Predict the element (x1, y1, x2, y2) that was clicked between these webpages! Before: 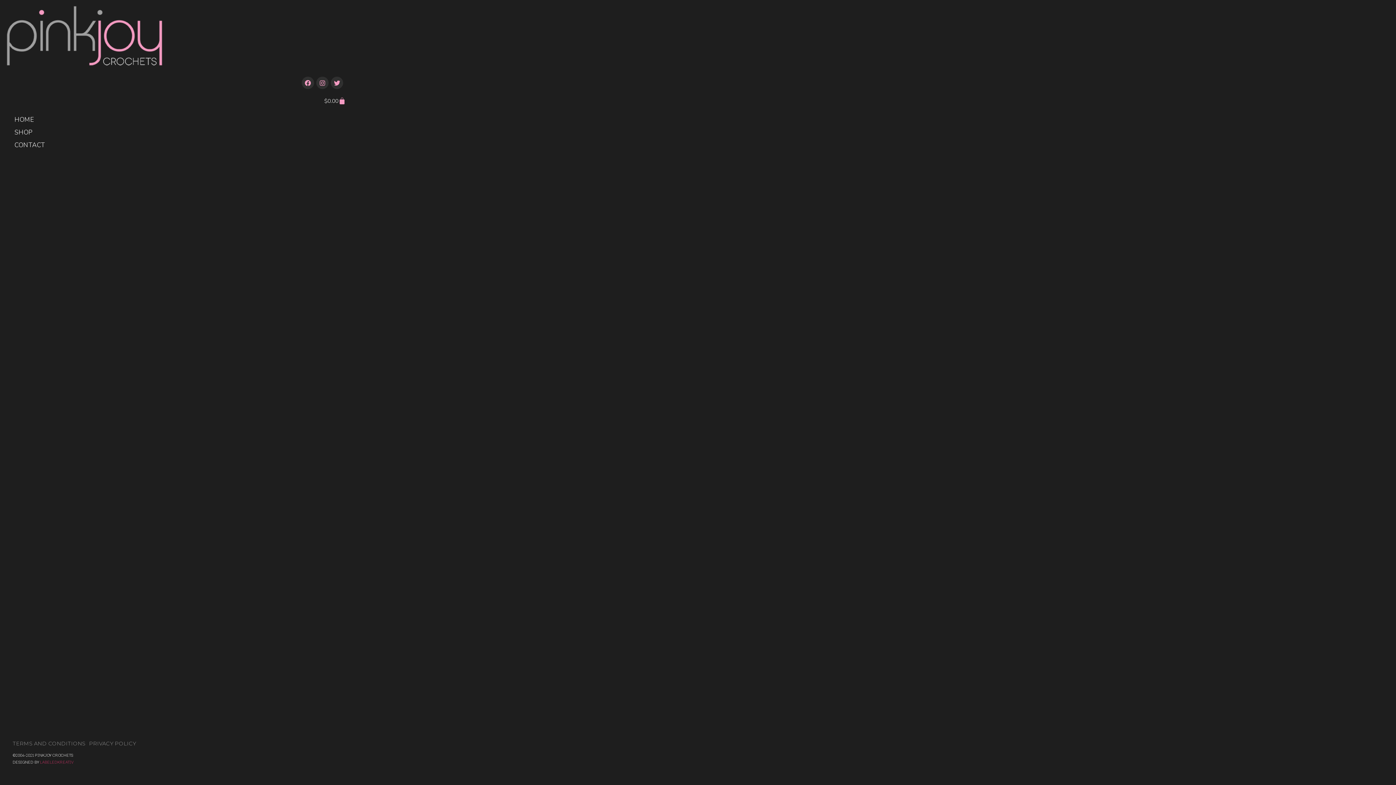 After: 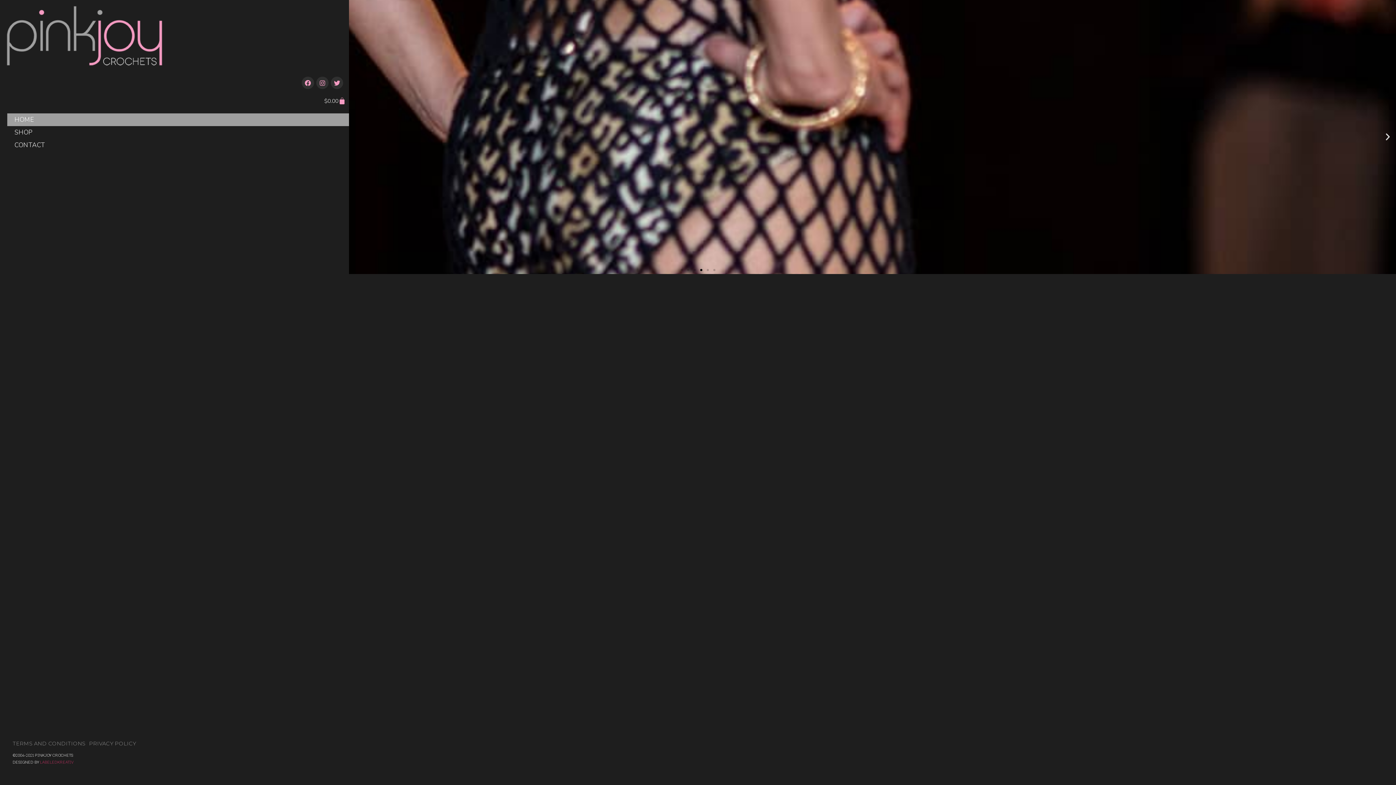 Action: bbox: (0, 70, 170, 76)